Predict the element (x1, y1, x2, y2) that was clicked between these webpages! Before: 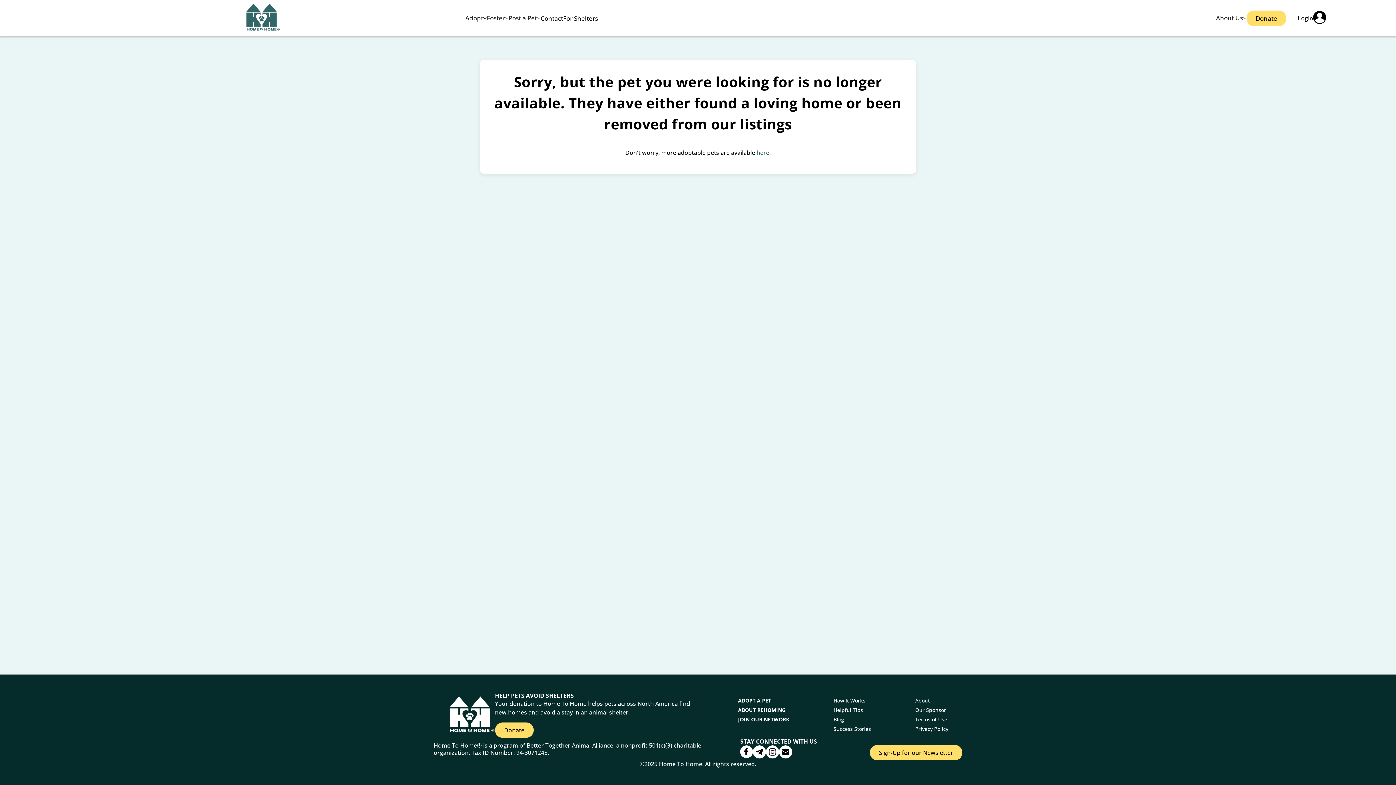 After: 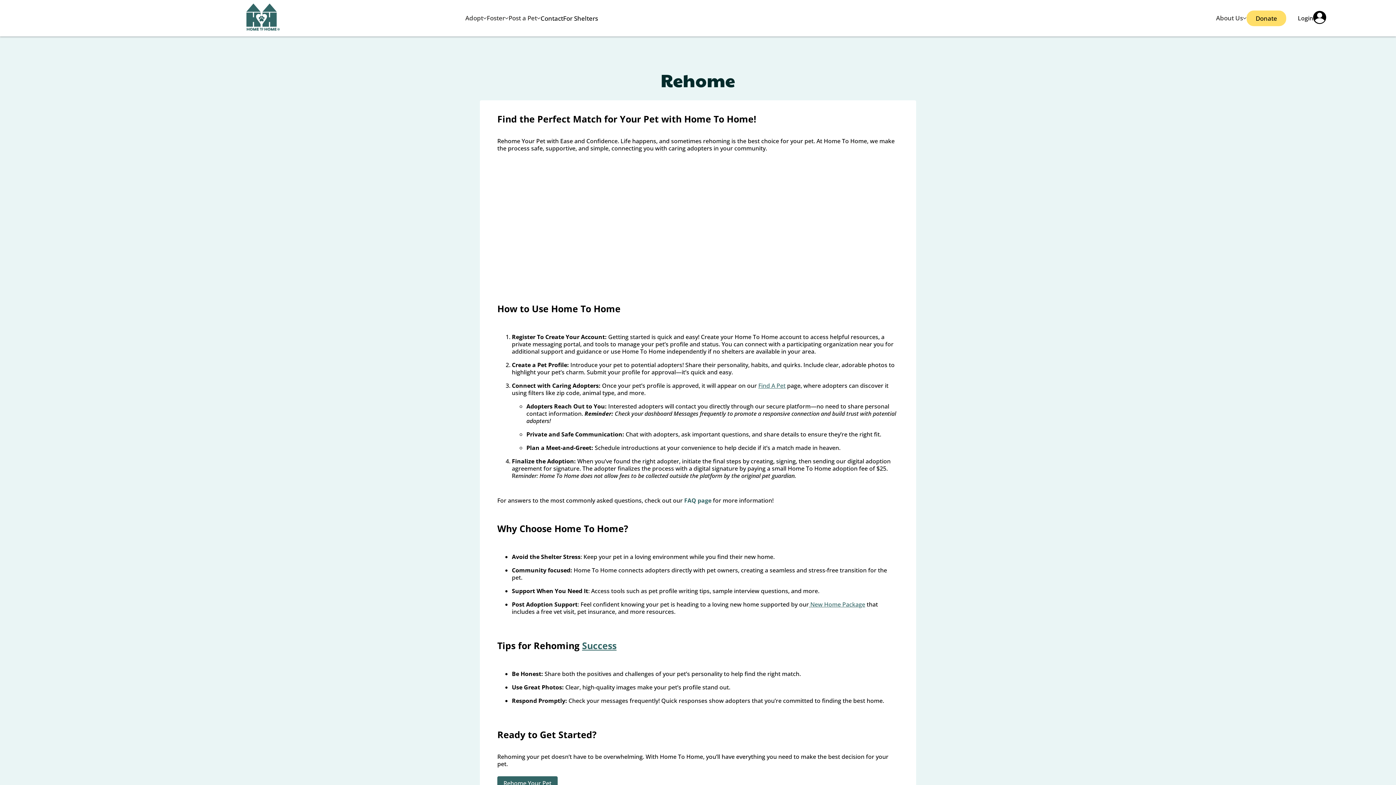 Action: label: ABOUT REHOMING bbox: (738, 706, 785, 713)